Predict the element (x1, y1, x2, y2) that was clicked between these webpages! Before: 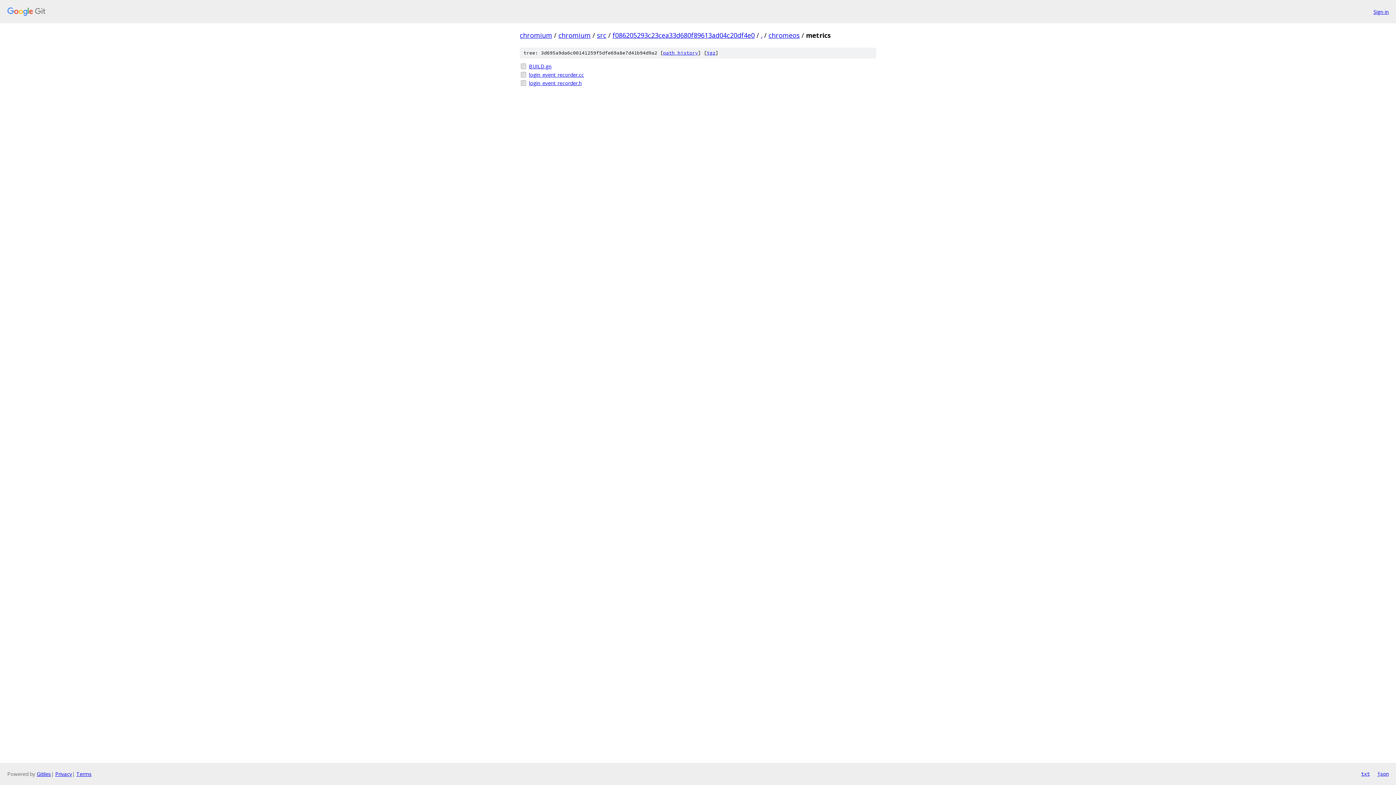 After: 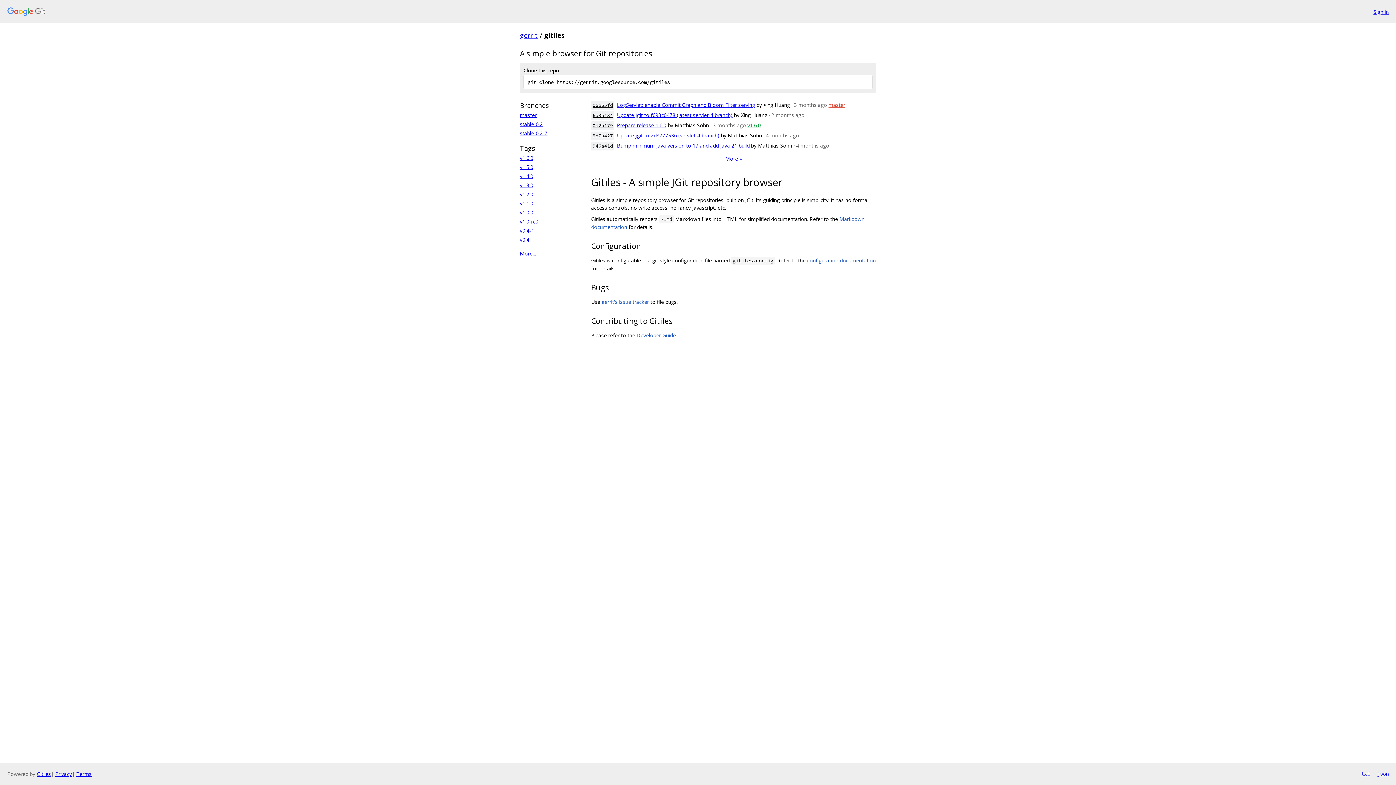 Action: bbox: (36, 770, 50, 777) label: Gitiles